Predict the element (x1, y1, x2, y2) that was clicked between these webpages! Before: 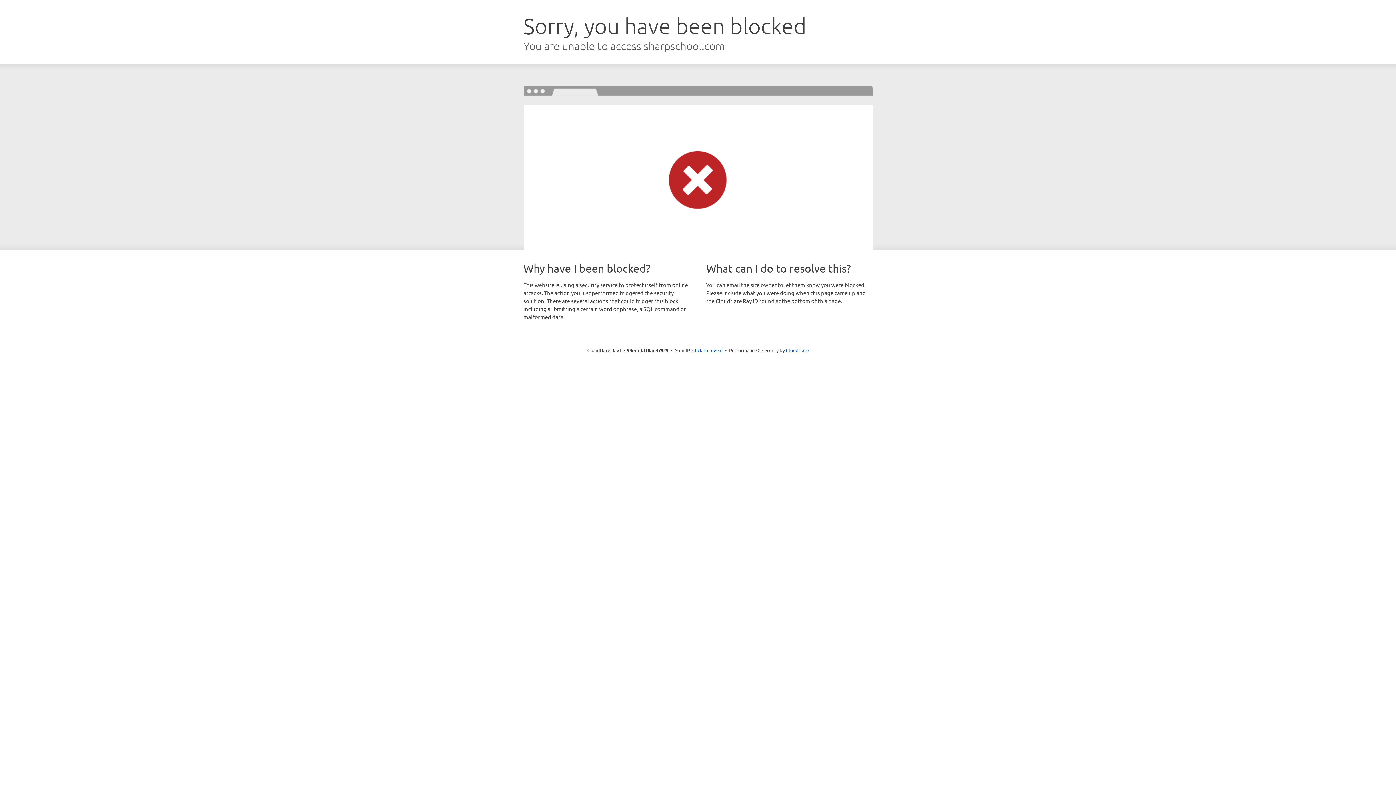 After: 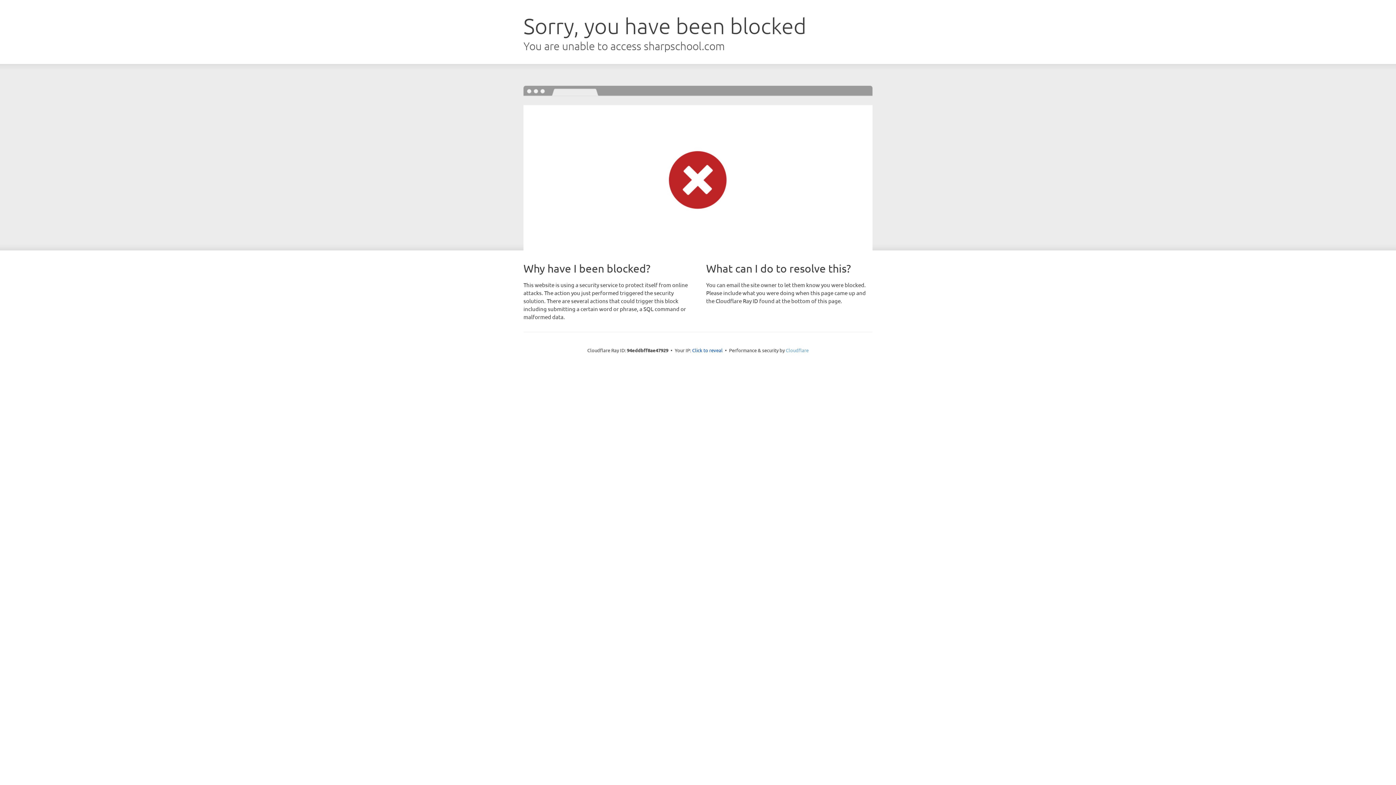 Action: bbox: (786, 347, 808, 353) label: Cloudflare